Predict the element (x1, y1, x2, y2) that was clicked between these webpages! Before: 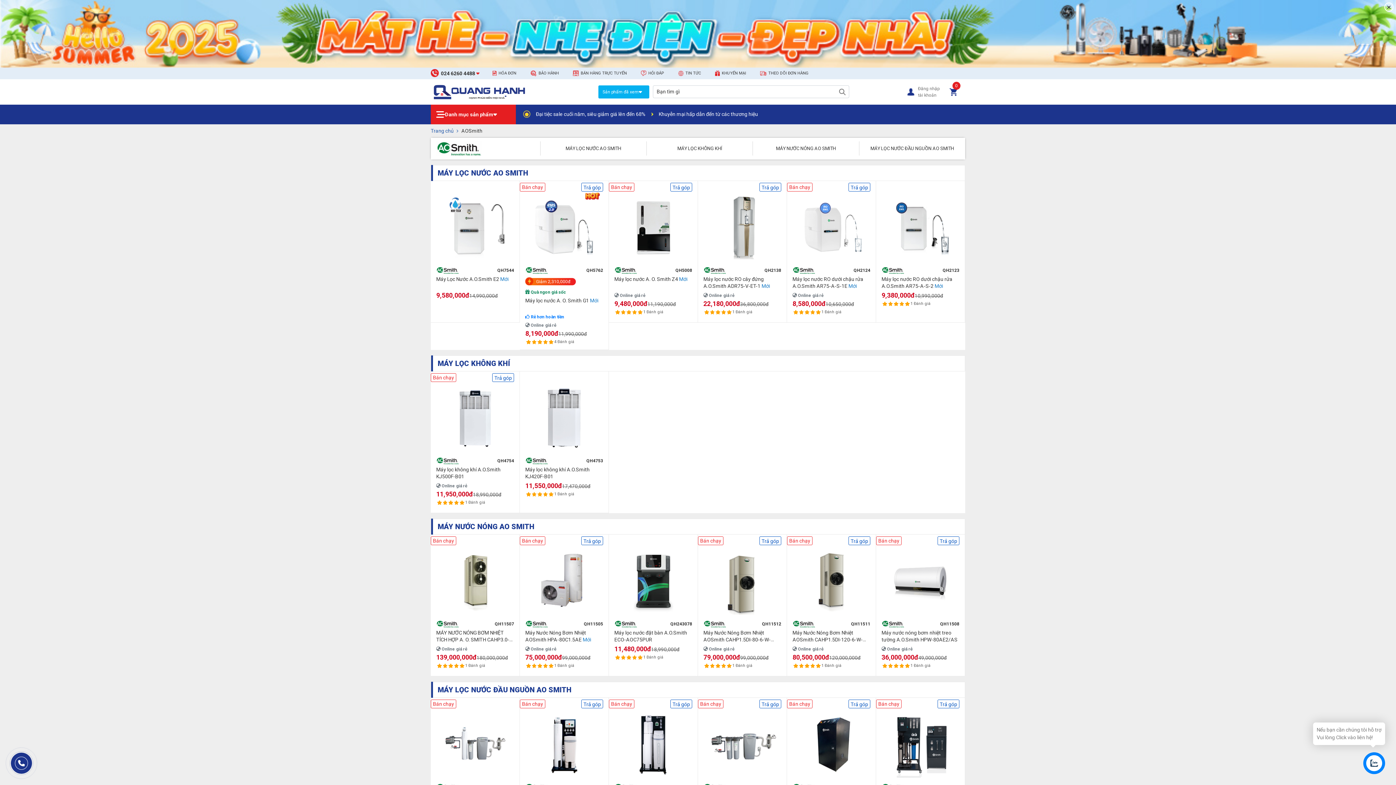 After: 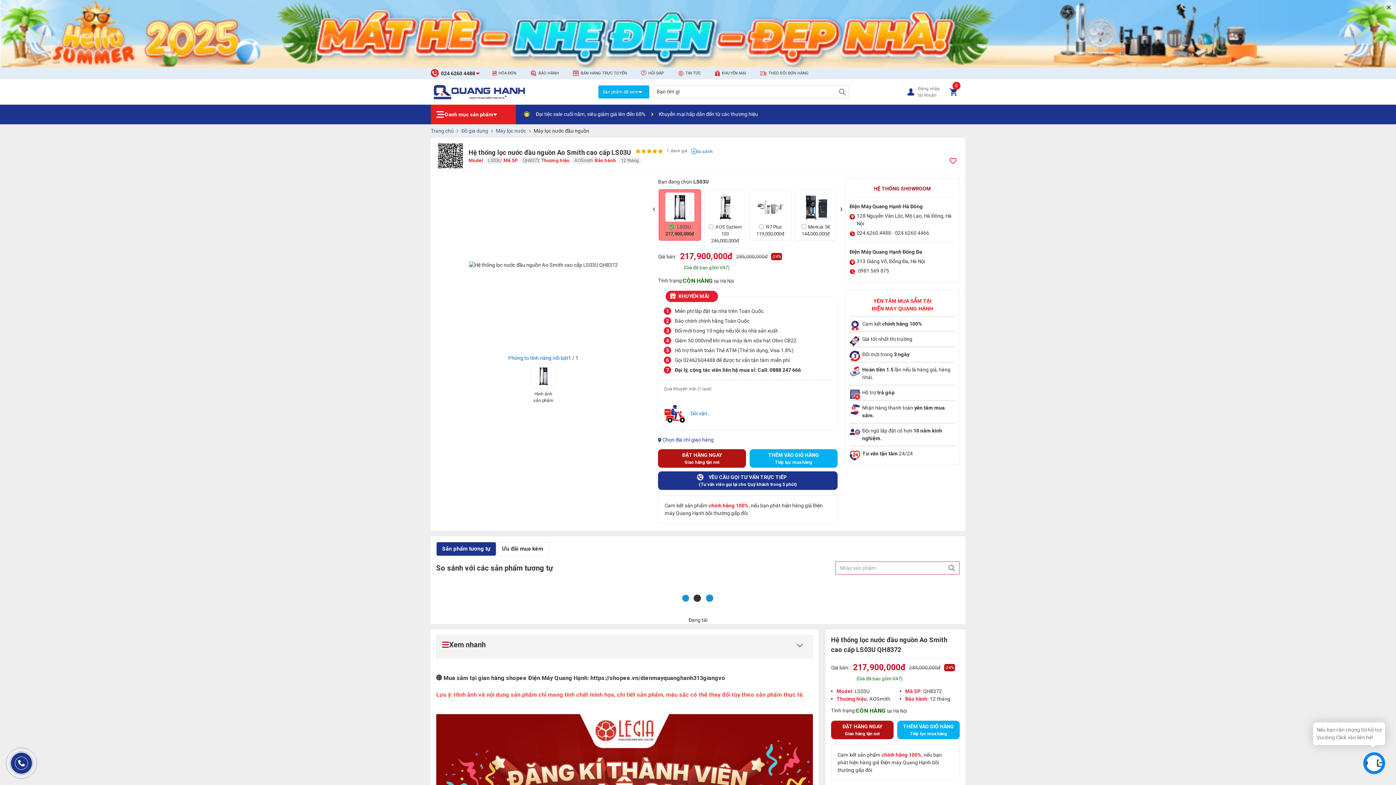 Action: bbox: (886, 710, 954, 778)